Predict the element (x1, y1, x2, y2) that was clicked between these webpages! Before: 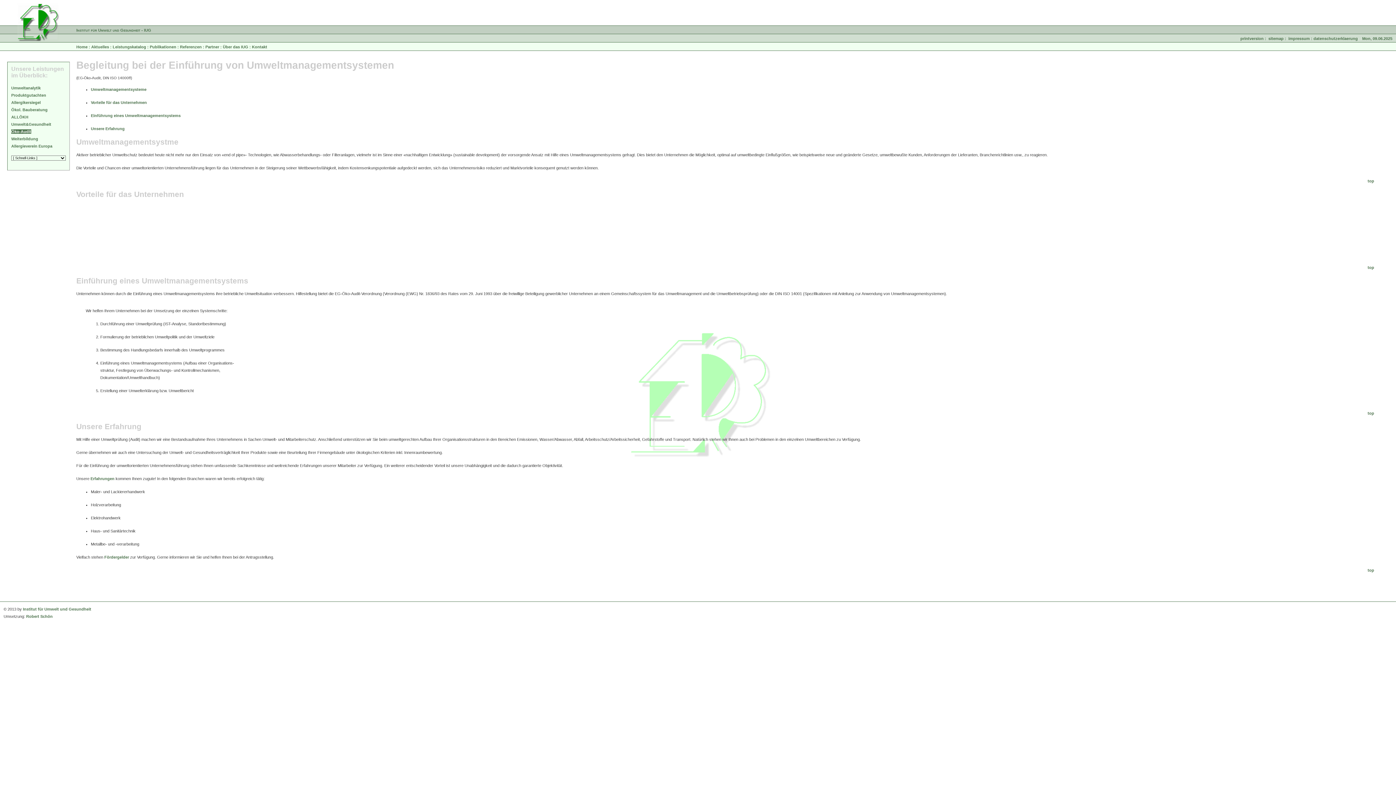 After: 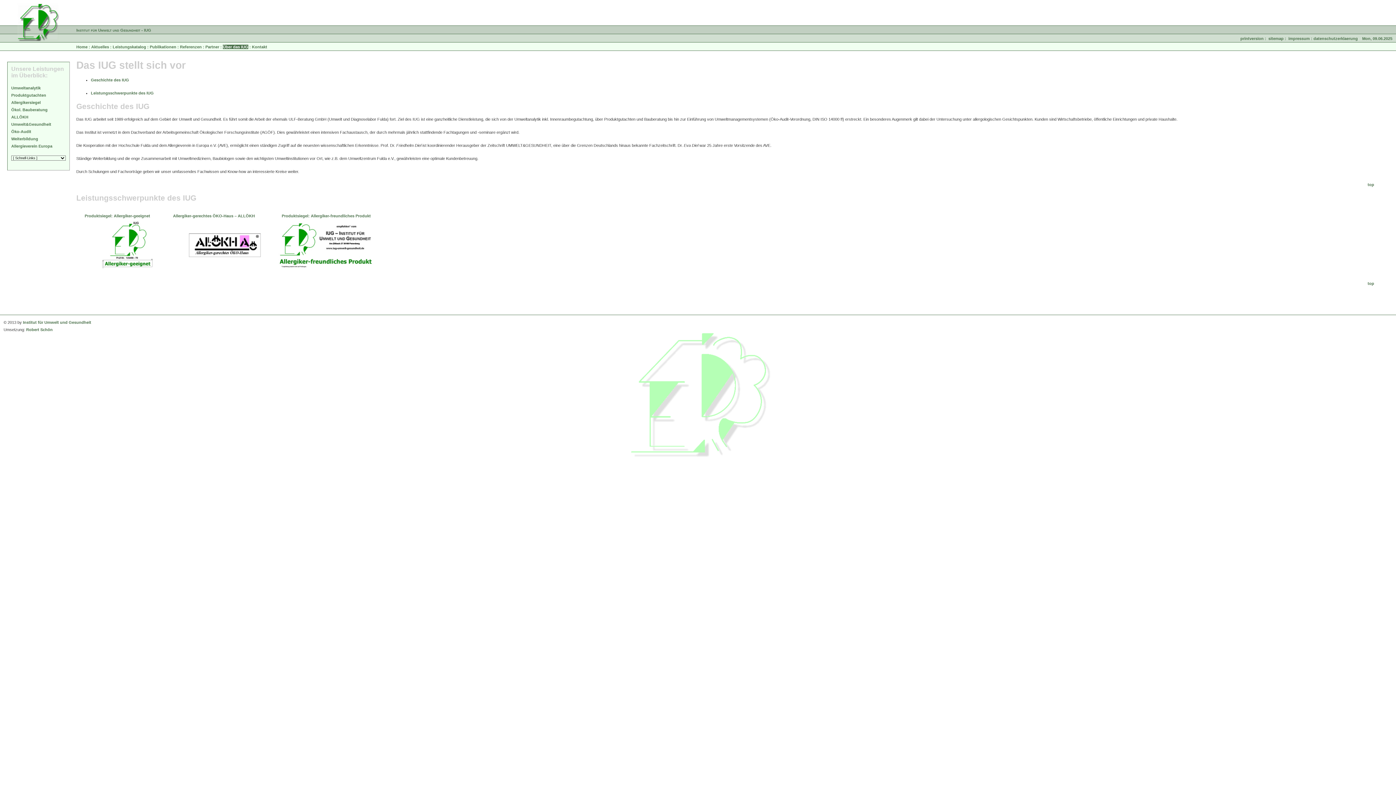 Action: label: Über das IUG bbox: (222, 44, 248, 49)